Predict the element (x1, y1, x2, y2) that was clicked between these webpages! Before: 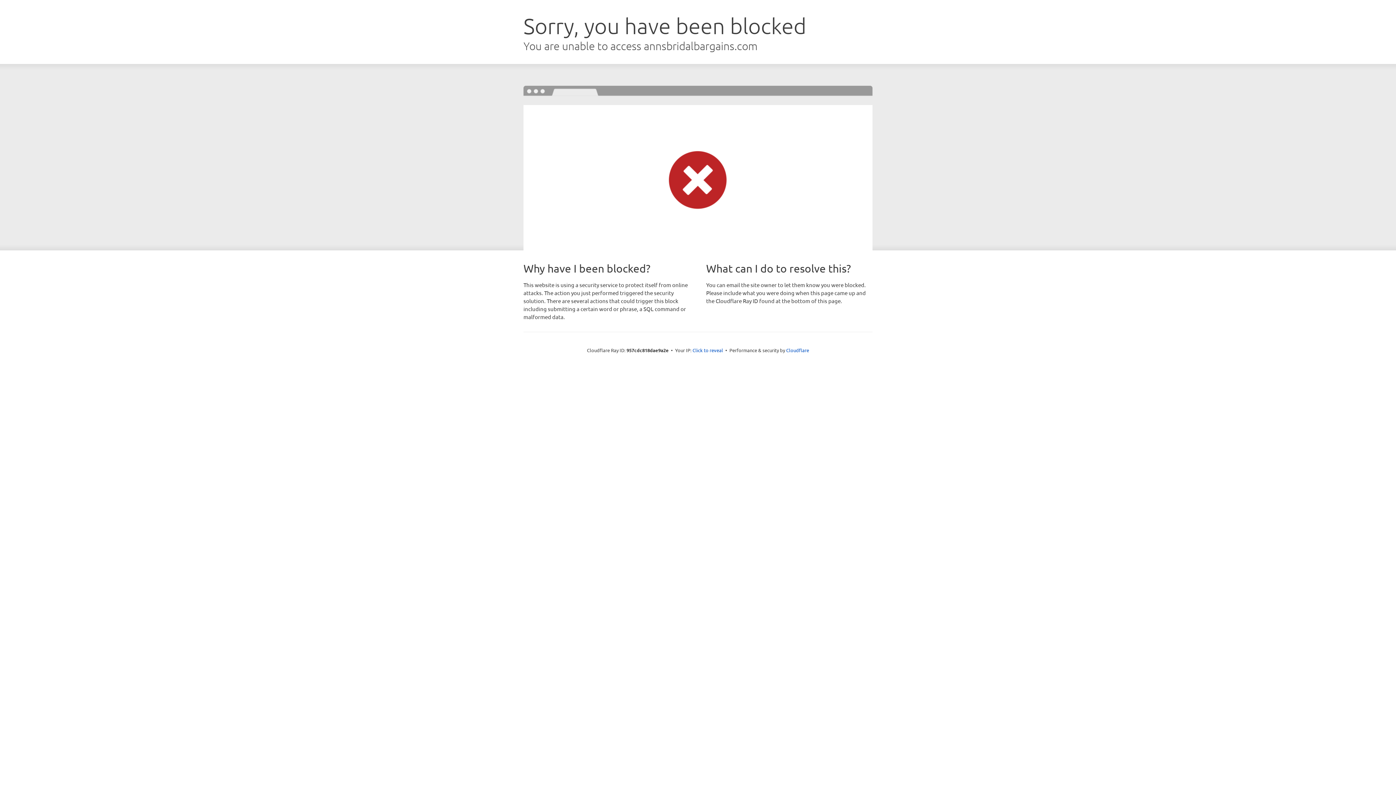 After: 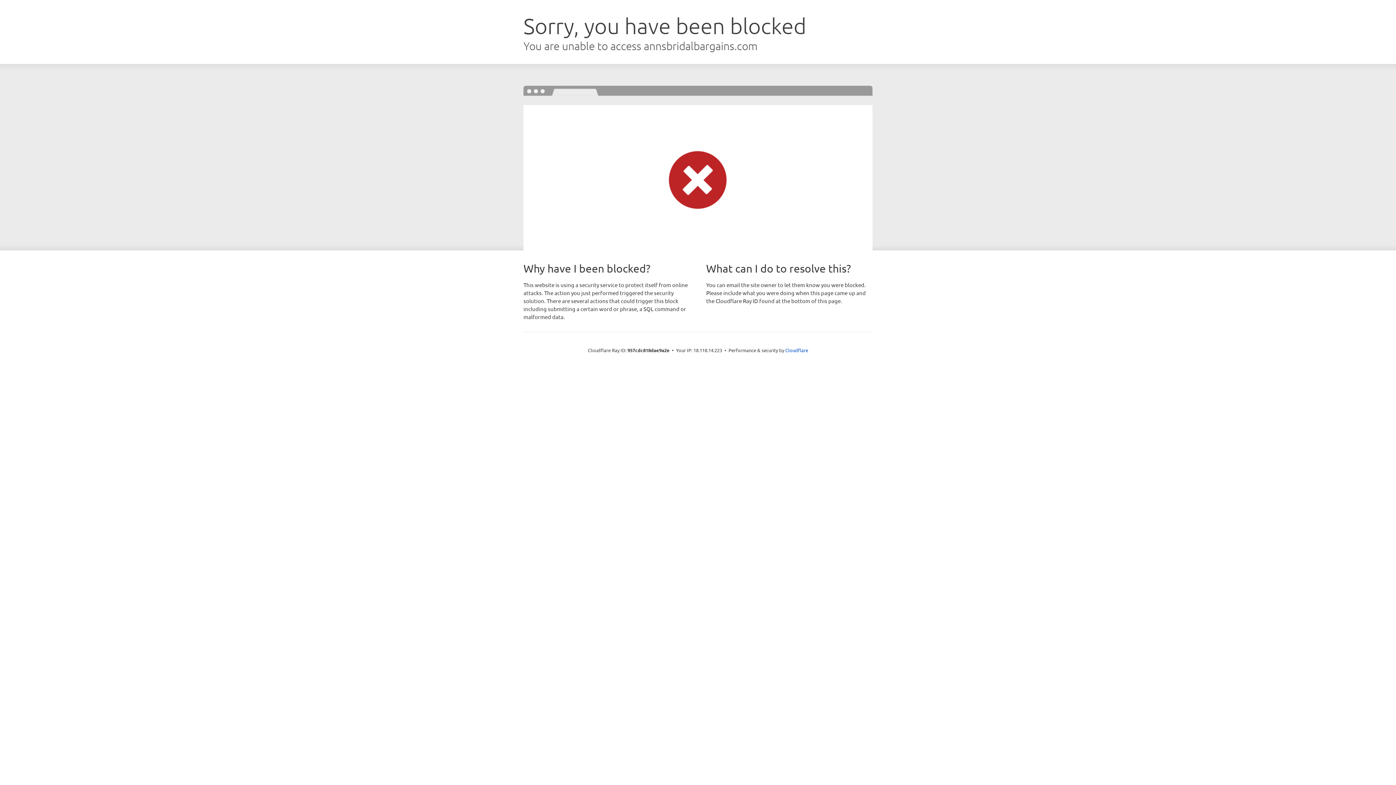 Action: label: Click to reveal bbox: (692, 346, 723, 353)